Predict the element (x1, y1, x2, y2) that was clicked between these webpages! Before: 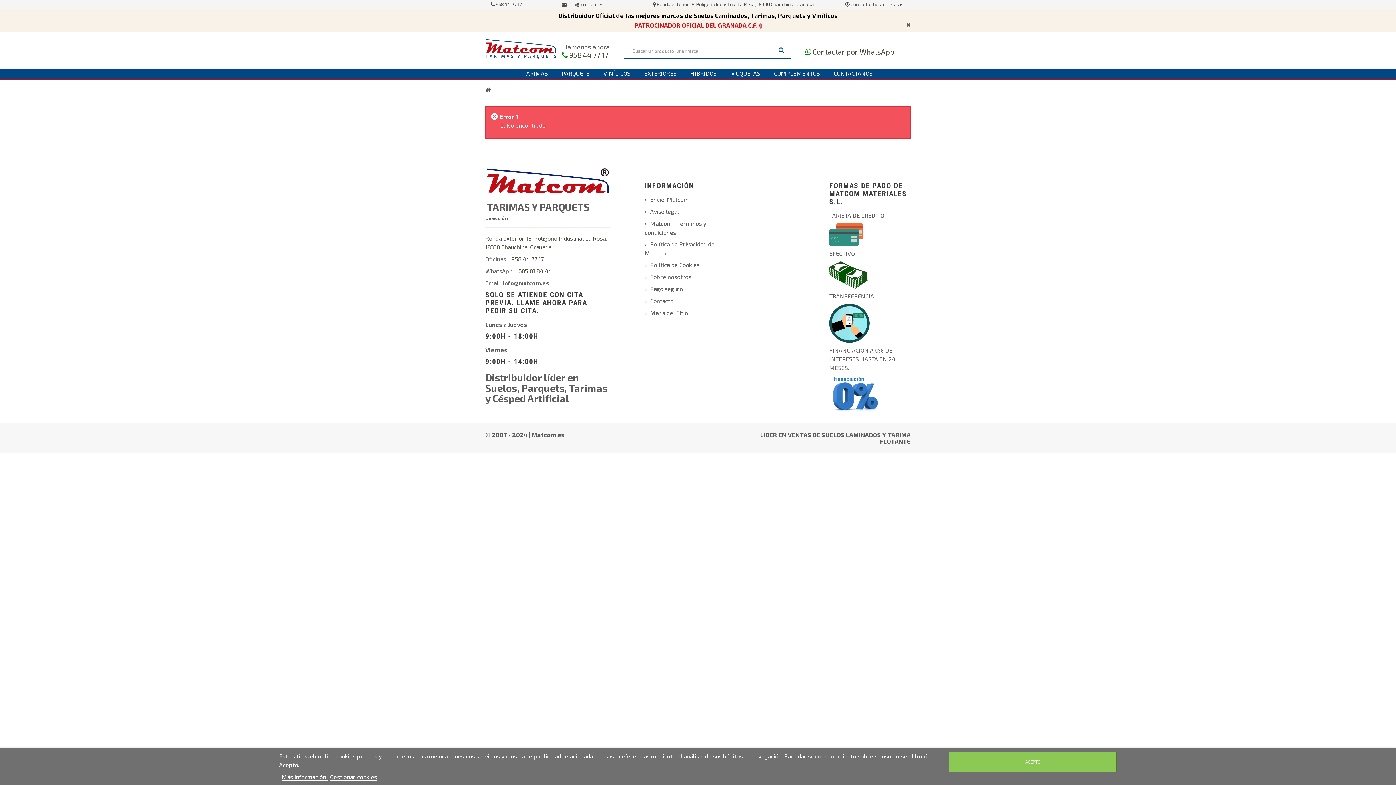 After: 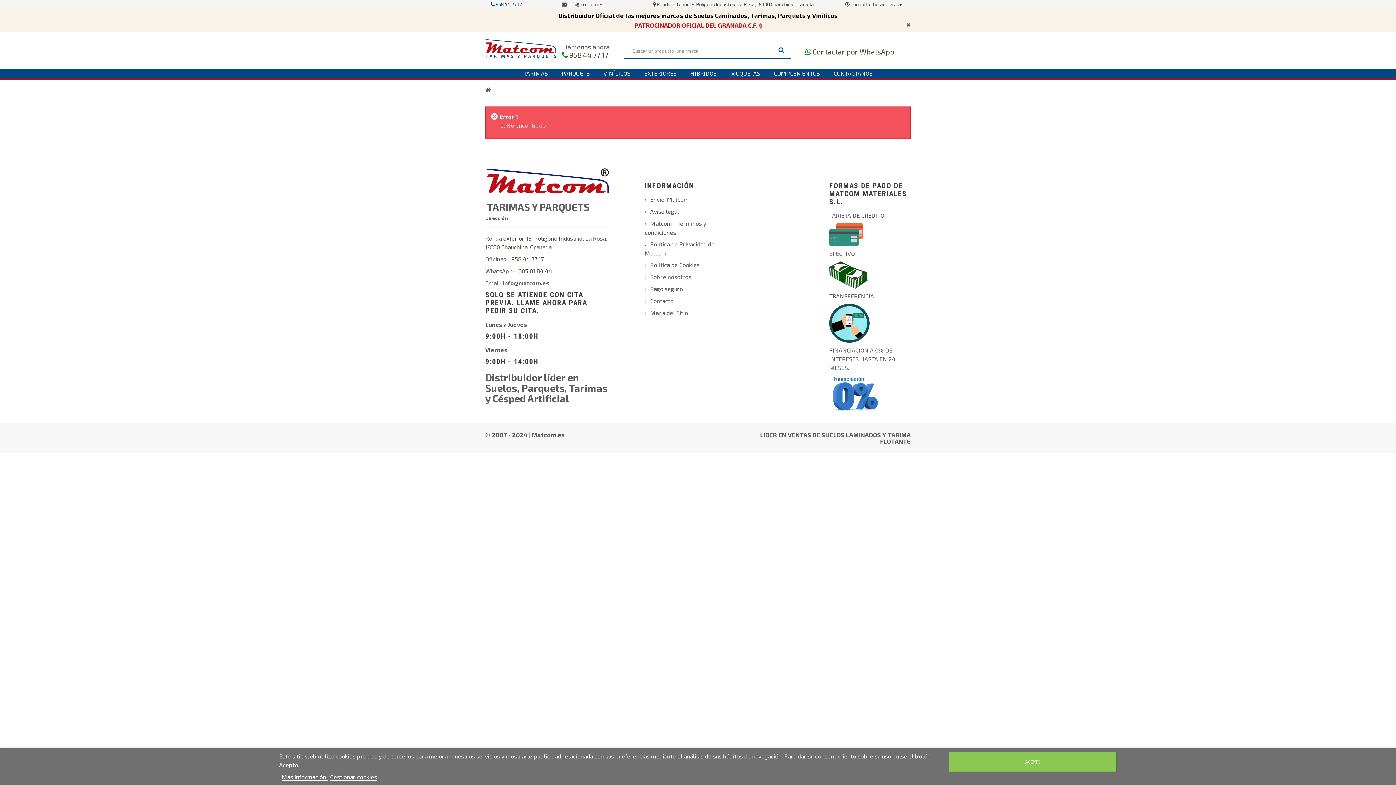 Action: label:  958 44 77 17 bbox: (490, 1, 521, 7)